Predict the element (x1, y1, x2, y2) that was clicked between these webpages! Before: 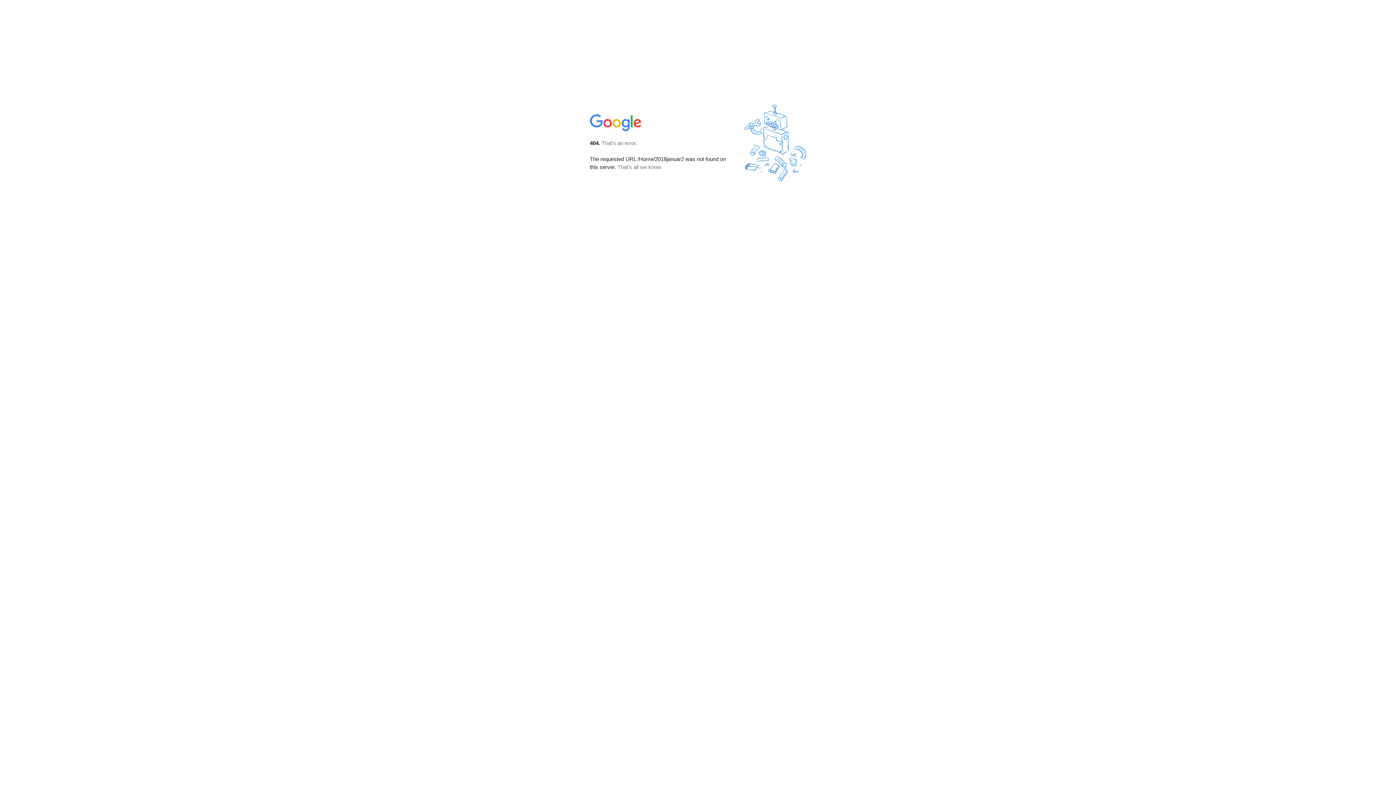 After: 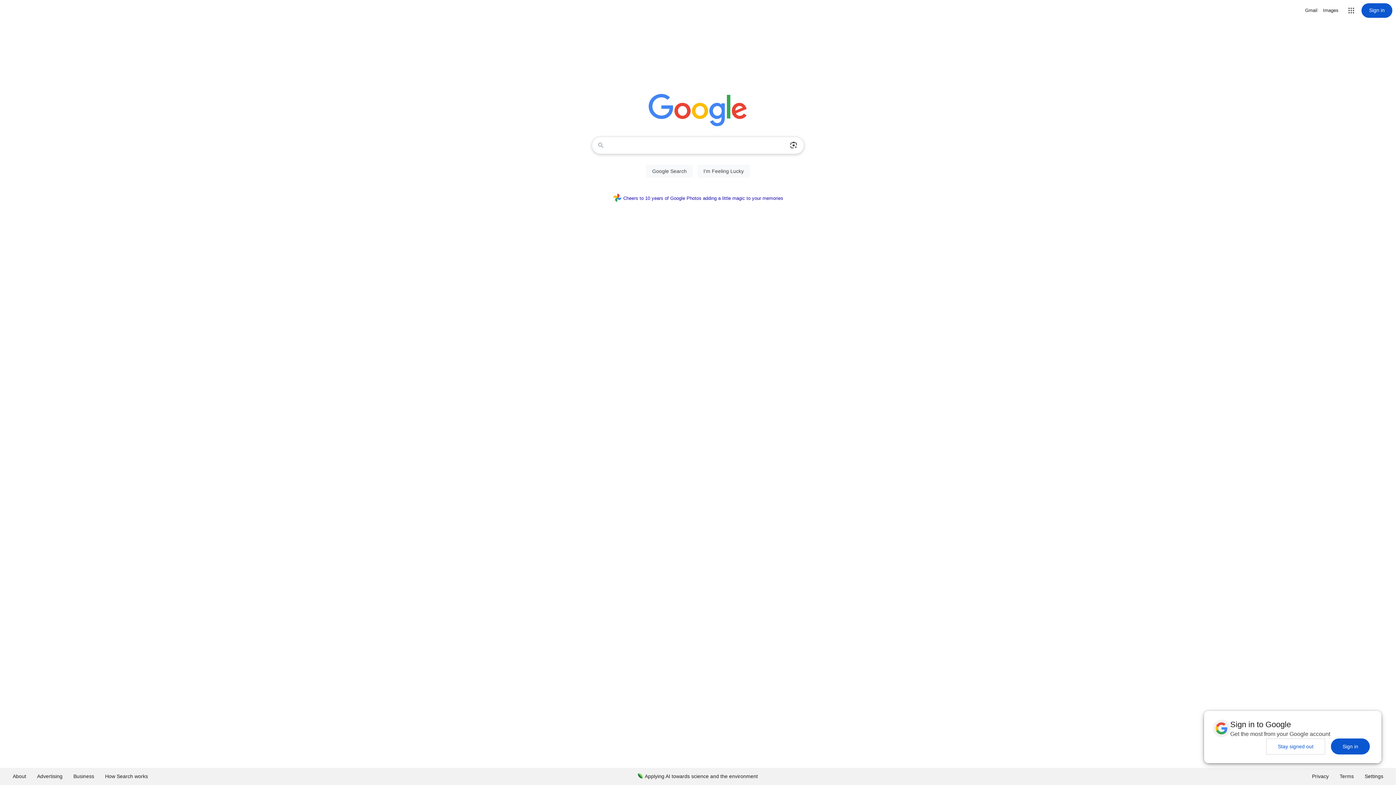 Action: bbox: (590, 127, 642, 134)